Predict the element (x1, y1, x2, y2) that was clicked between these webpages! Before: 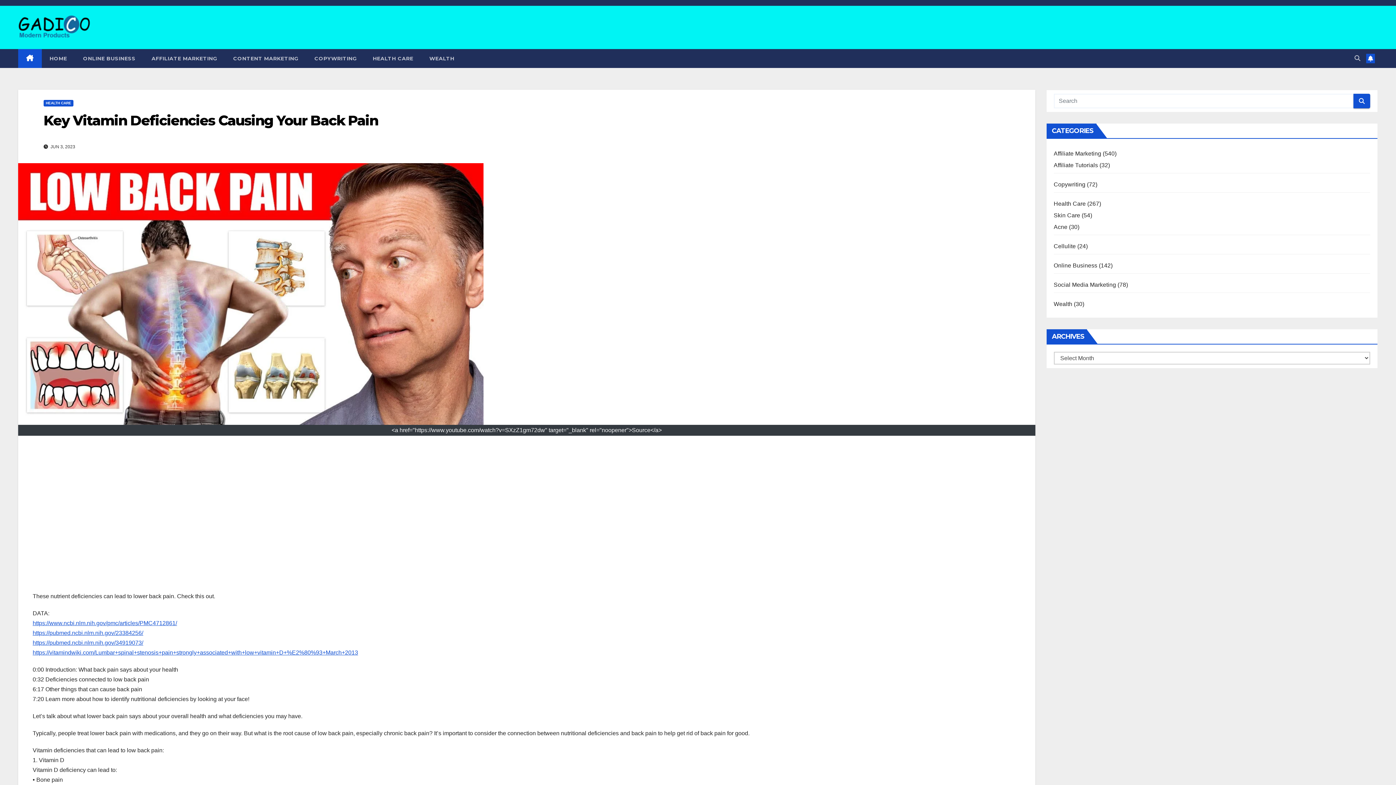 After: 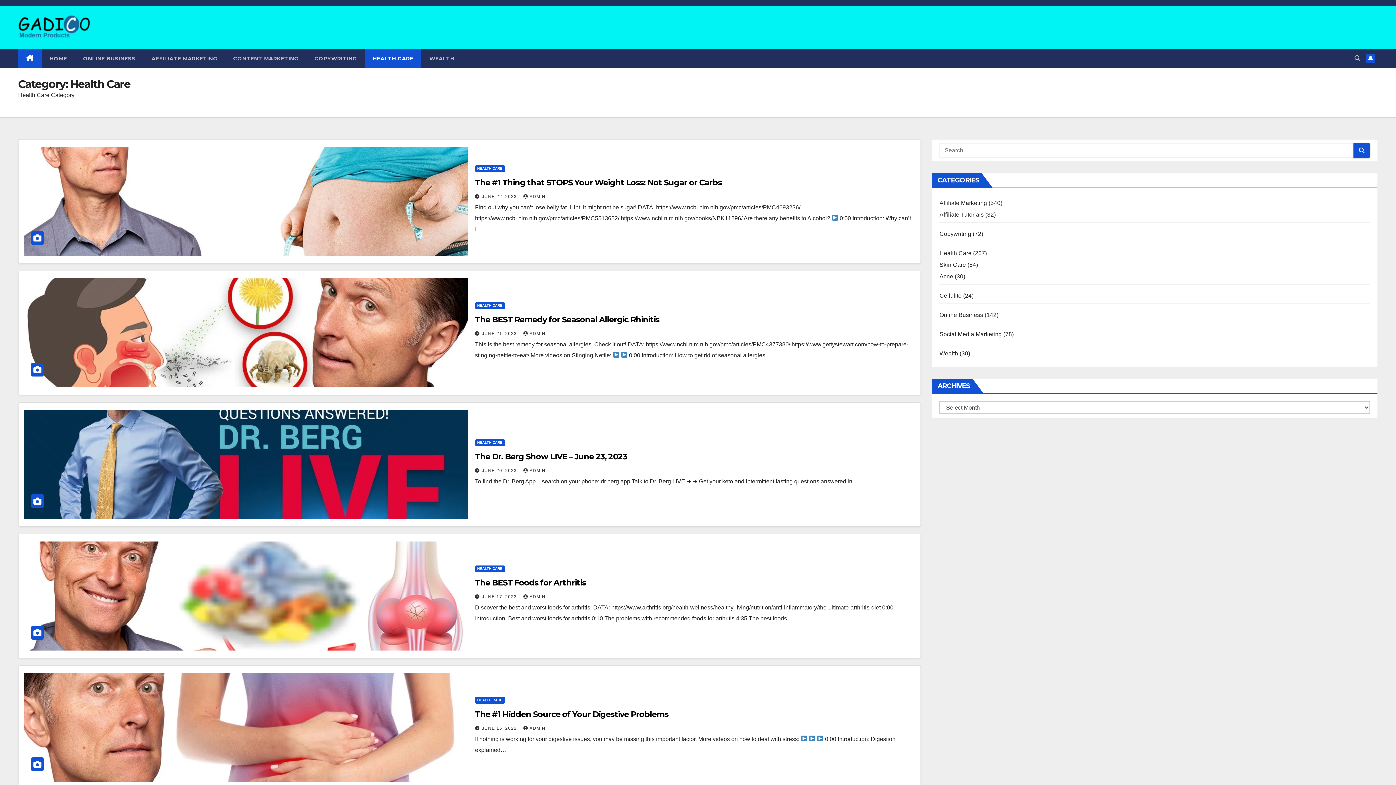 Action: label: Health Care bbox: (1054, 200, 1086, 206)